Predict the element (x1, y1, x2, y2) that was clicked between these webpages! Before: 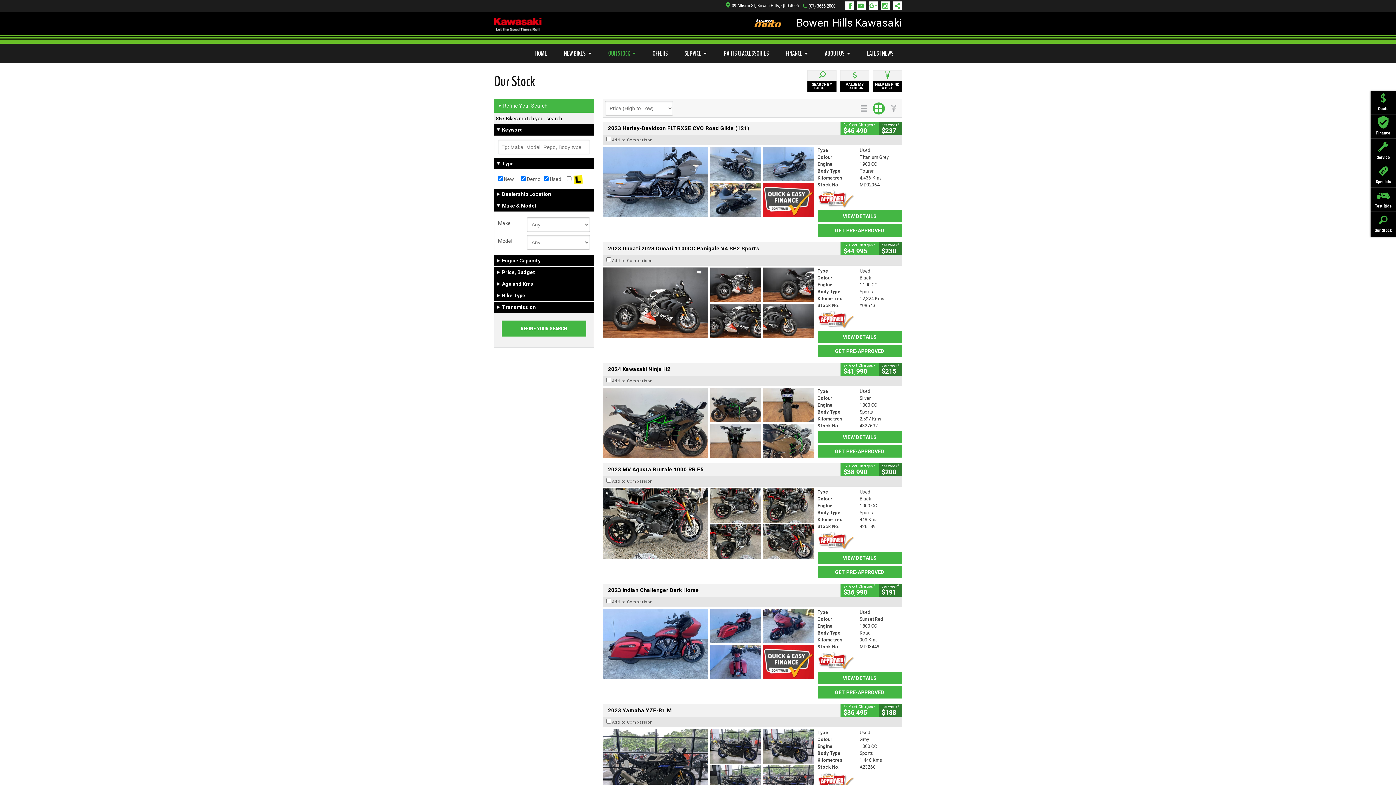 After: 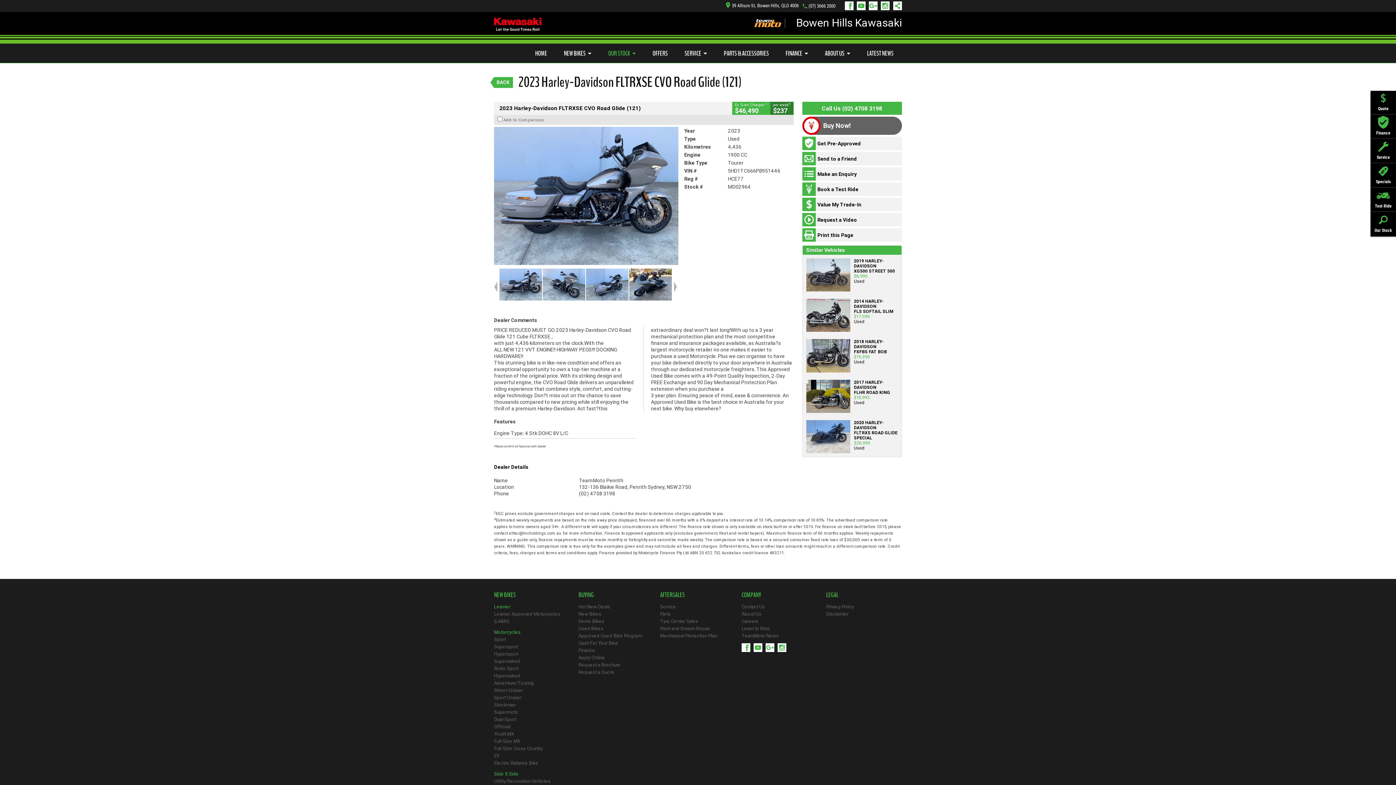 Action: bbox: (602, 147, 814, 217)